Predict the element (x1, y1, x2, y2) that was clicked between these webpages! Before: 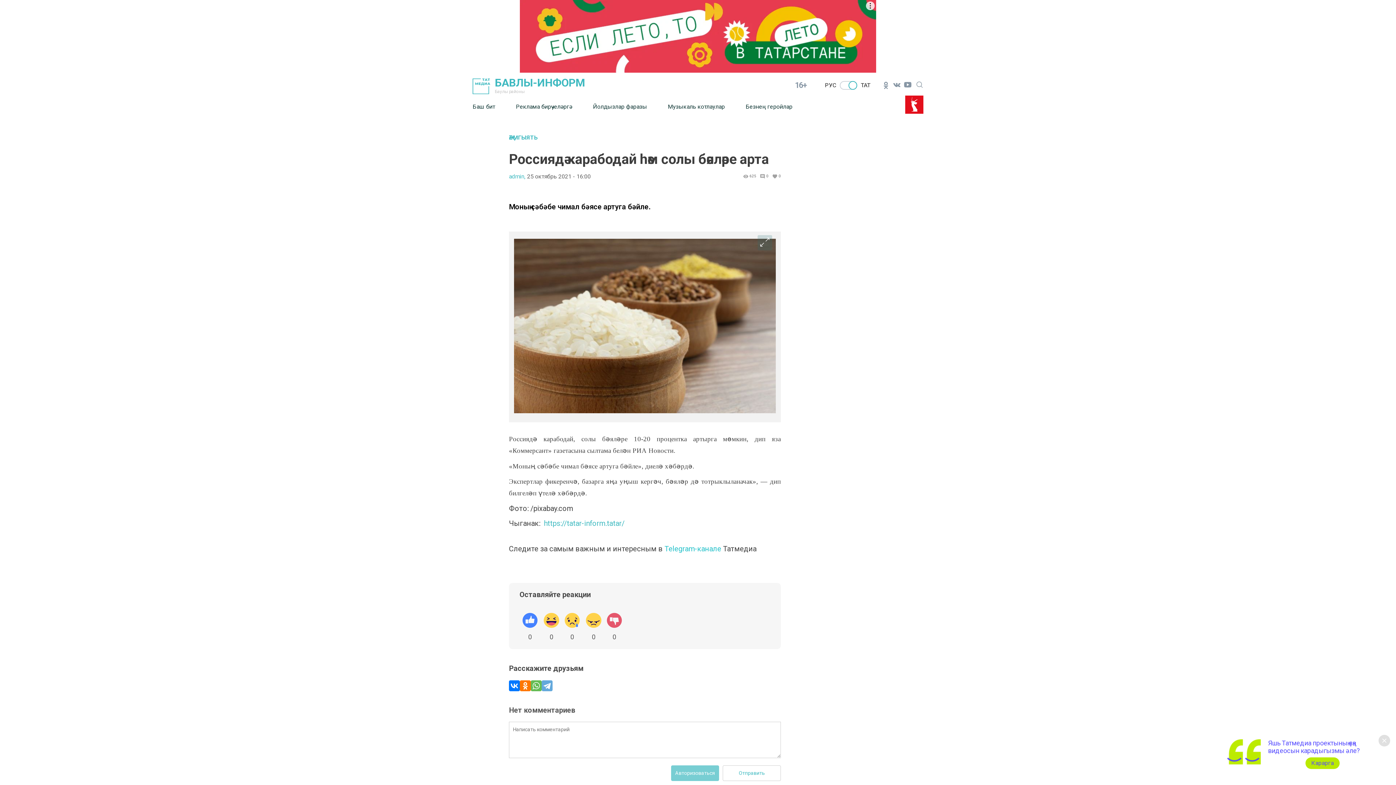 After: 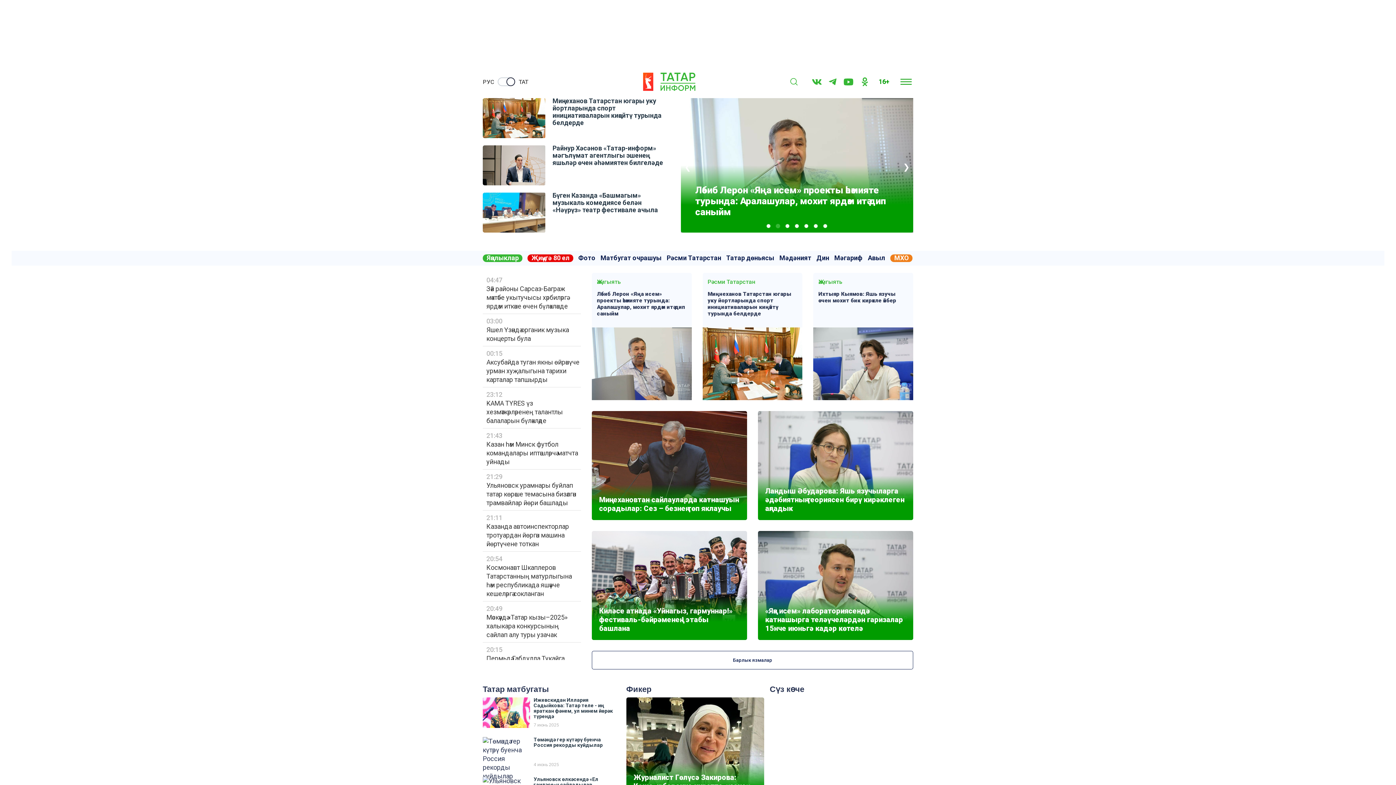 Action: bbox: (544, 519, 624, 527) label: https://tatar-inform.tatar/